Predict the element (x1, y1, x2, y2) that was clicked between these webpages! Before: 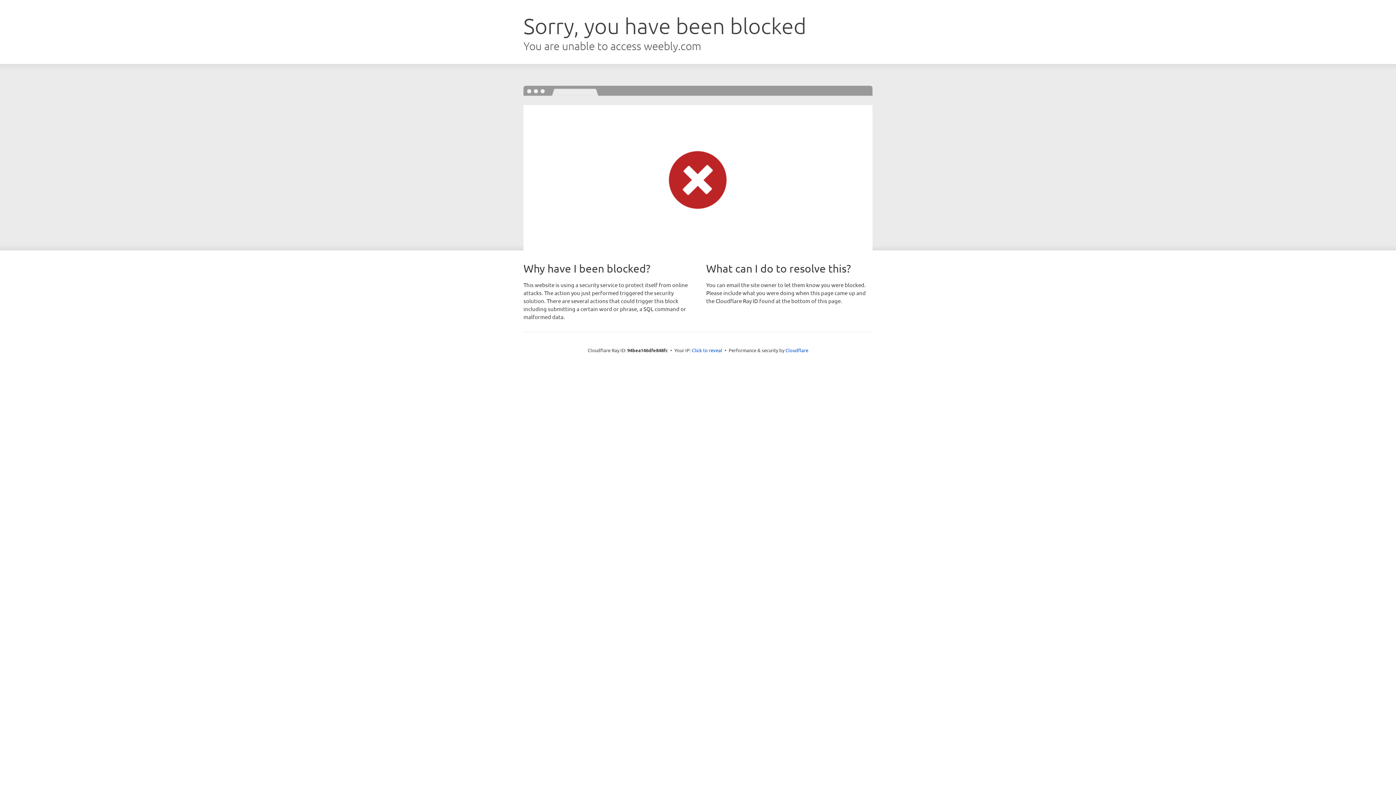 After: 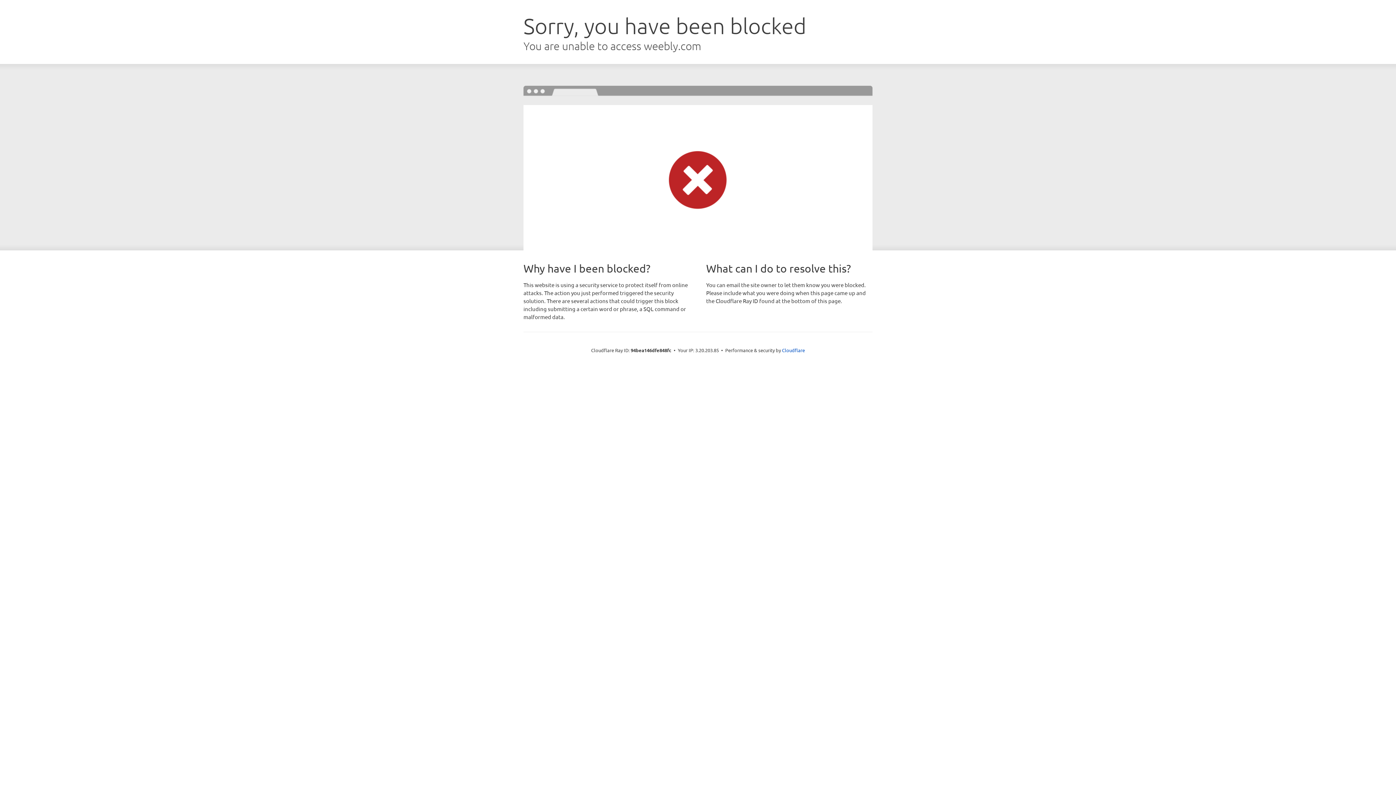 Action: bbox: (692, 346, 722, 353) label: Click to reveal